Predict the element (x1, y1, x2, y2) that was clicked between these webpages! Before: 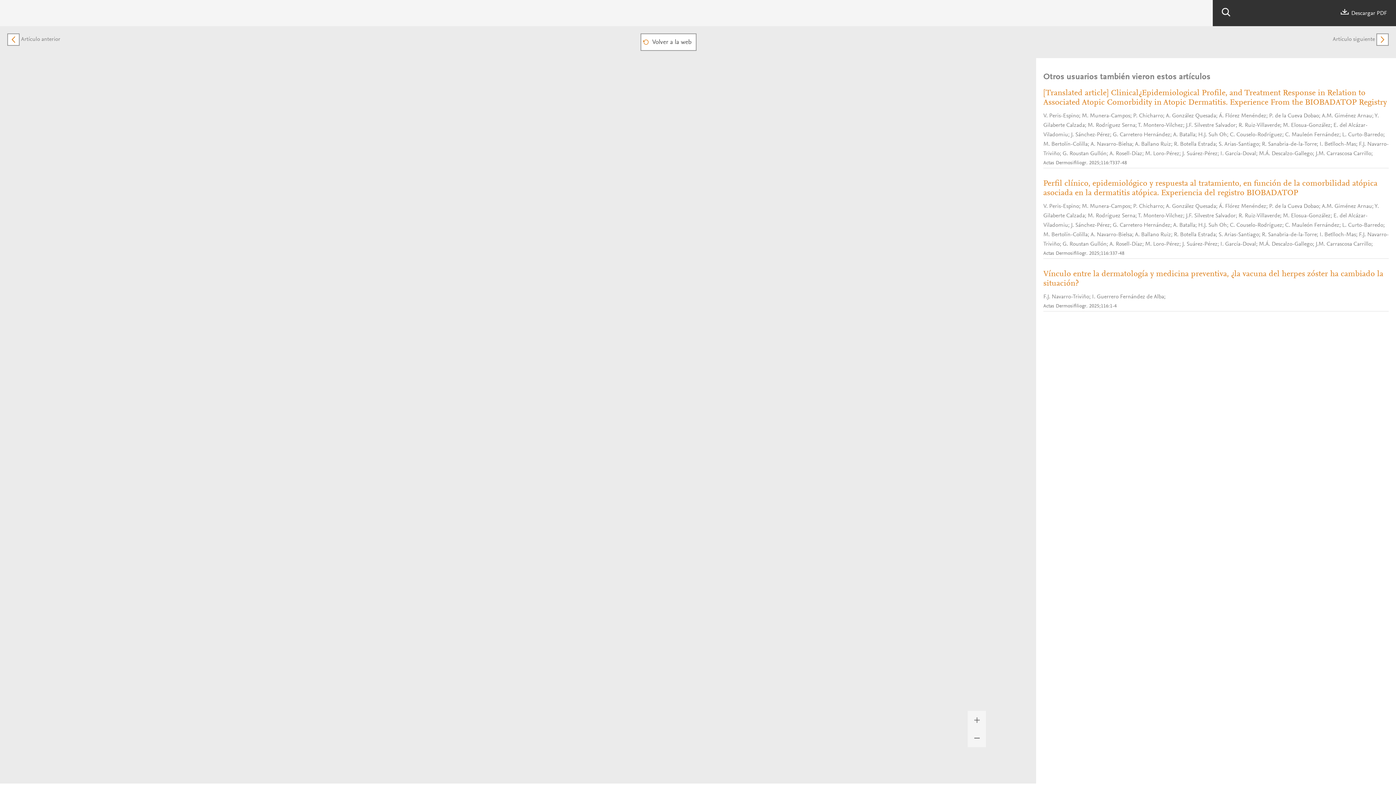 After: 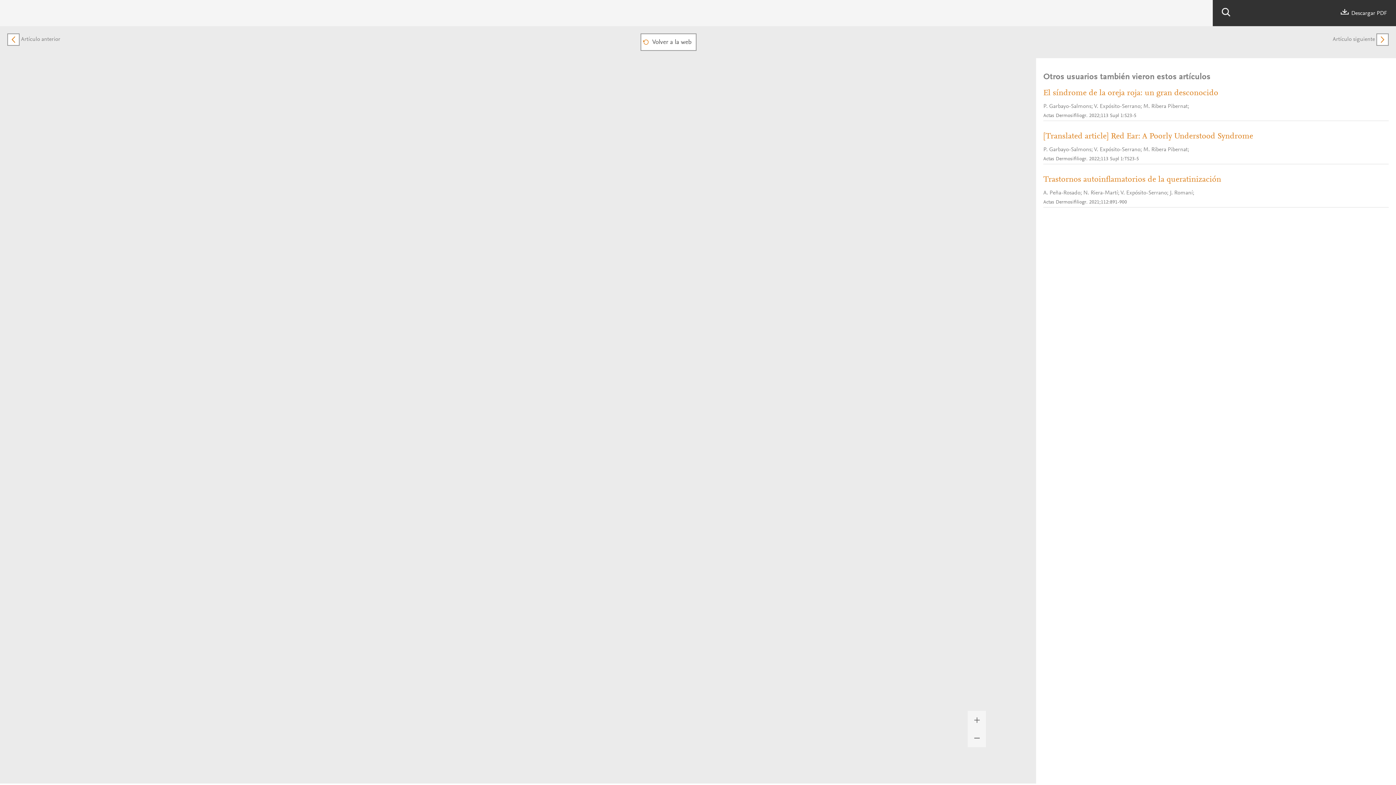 Action: label:   bbox: (7, 36, 21, 42)